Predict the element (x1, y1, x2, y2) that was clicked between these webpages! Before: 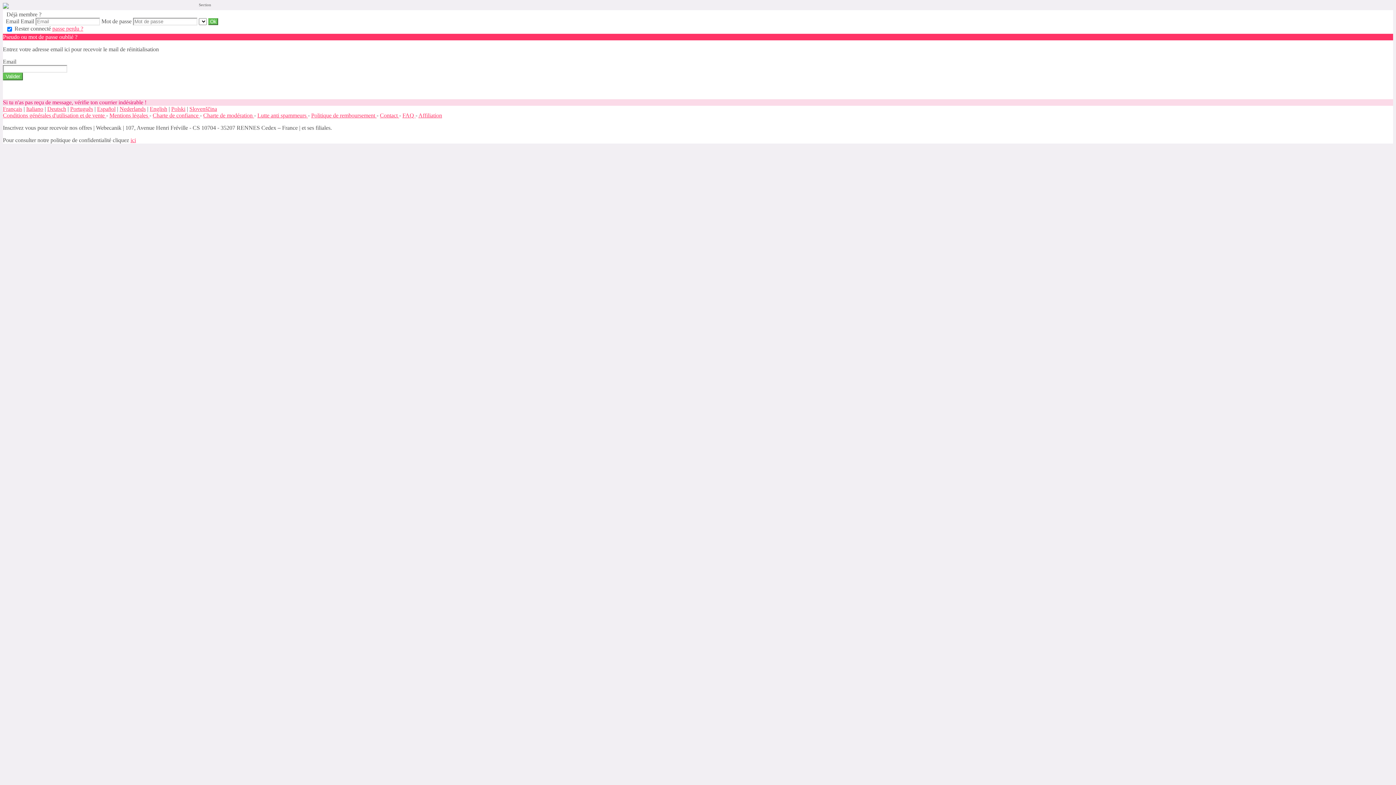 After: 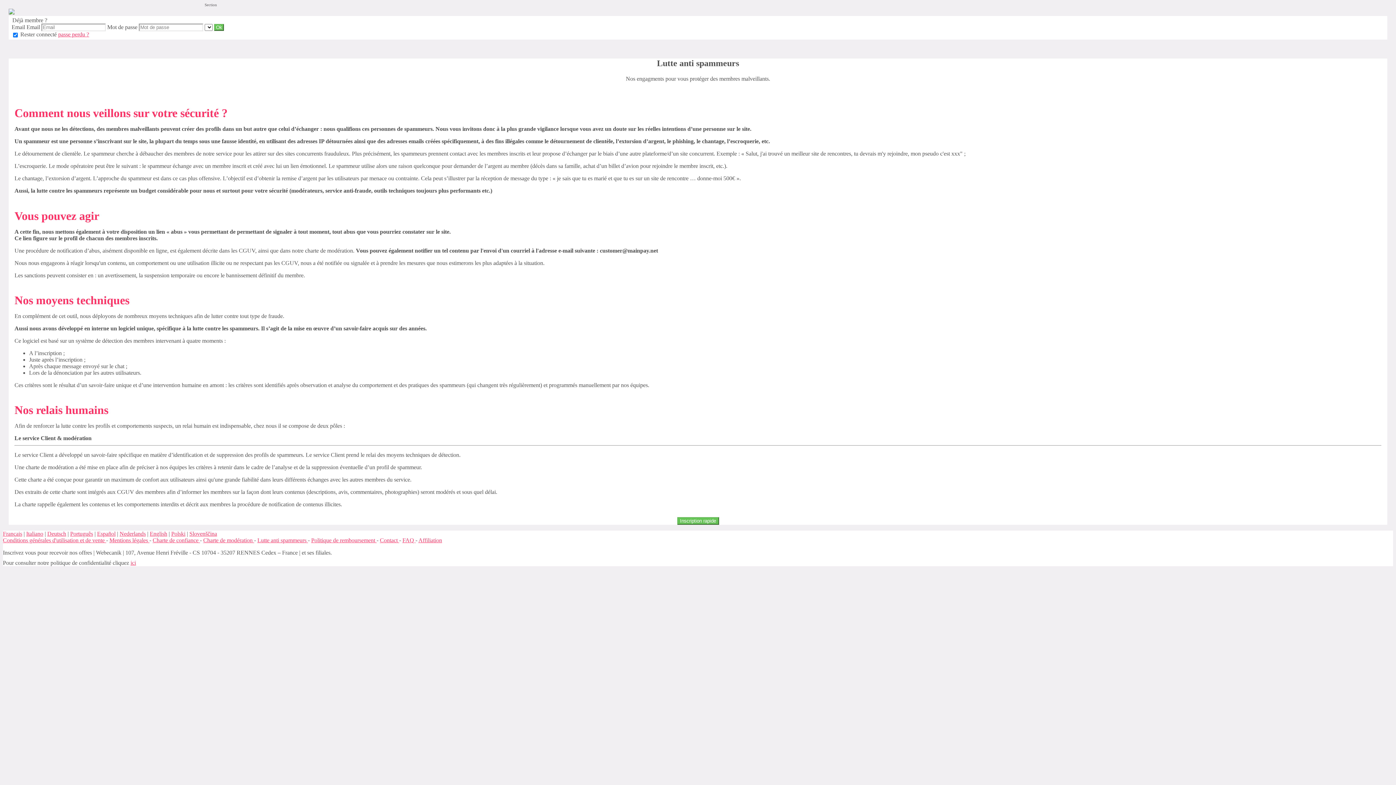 Action: label: Lutte anti spammeurs  bbox: (257, 112, 308, 118)